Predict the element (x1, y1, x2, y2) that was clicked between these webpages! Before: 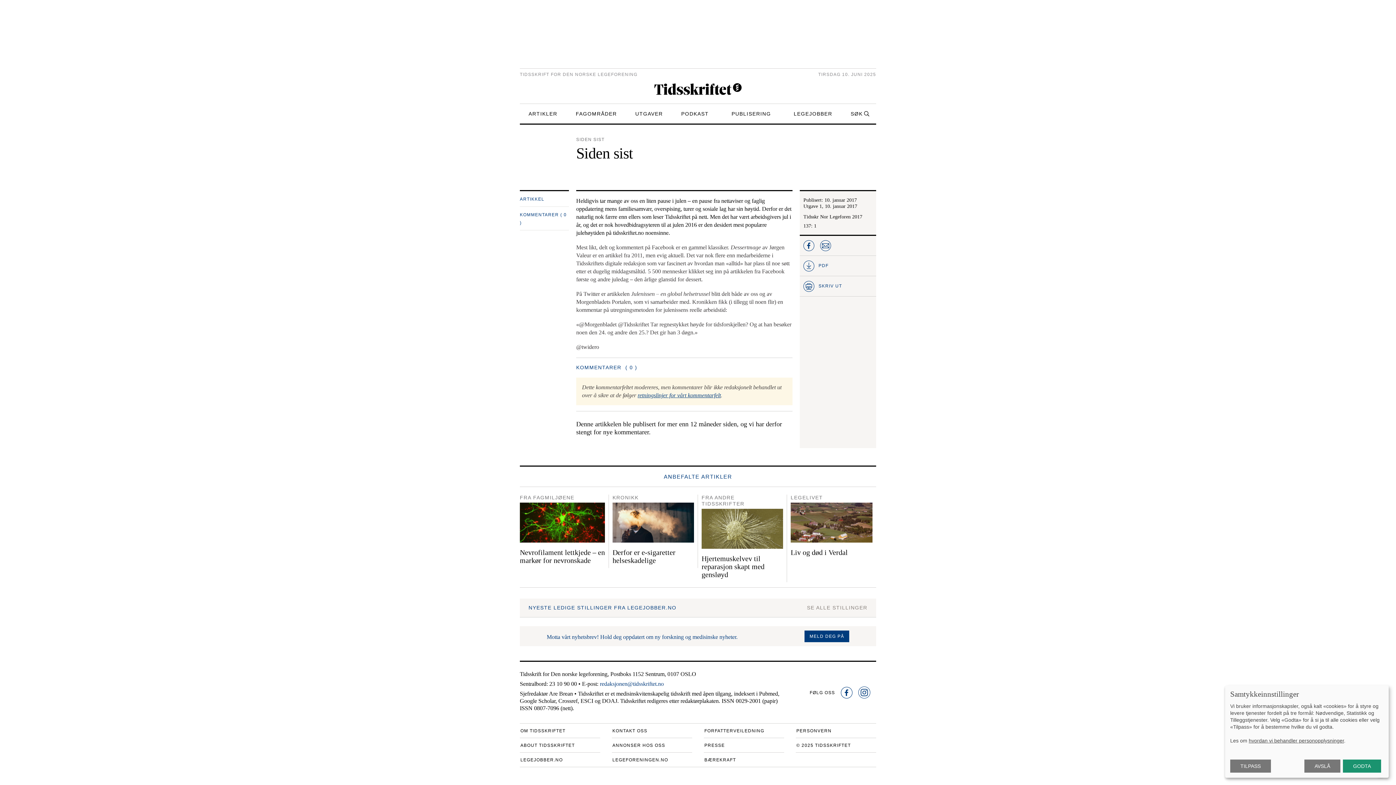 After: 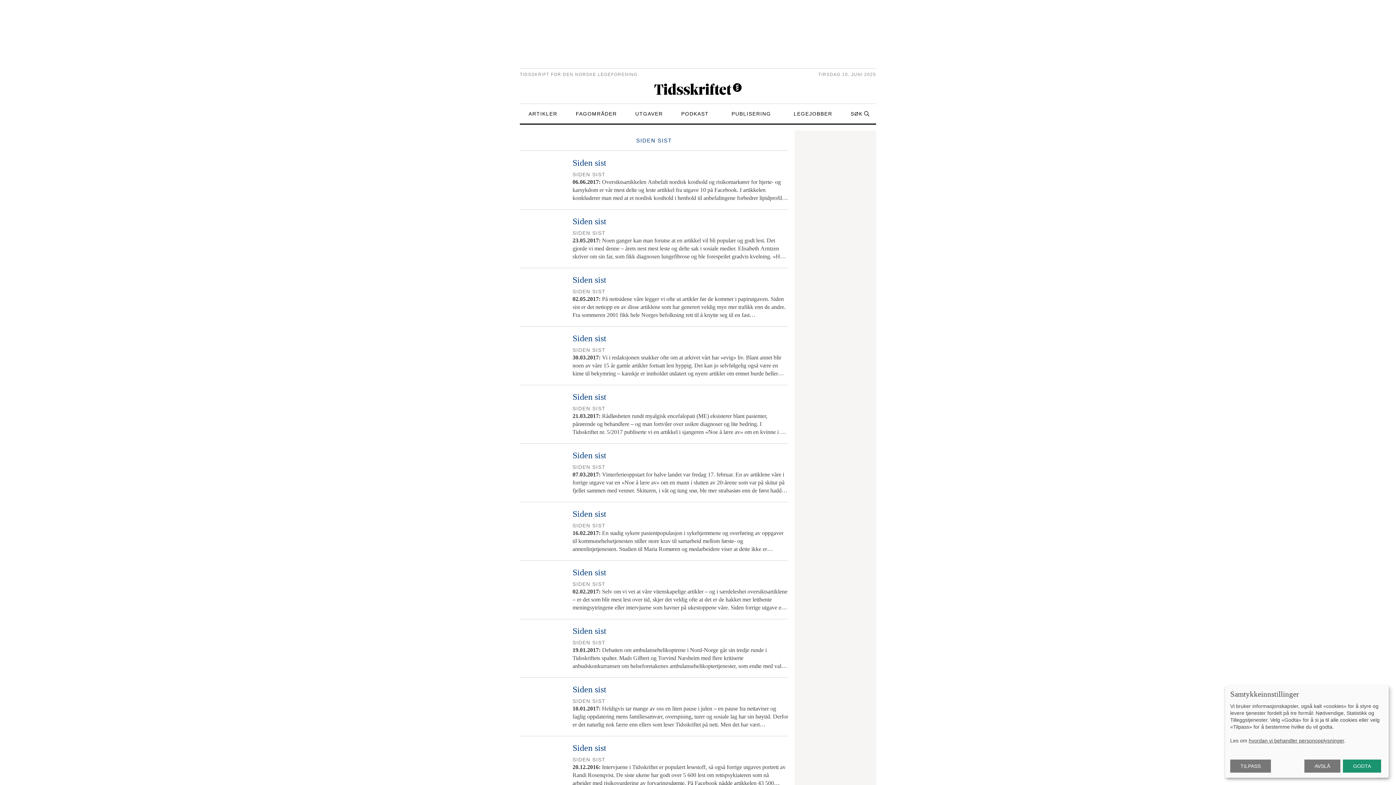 Action: label: SIDEN SIST bbox: (576, 136, 604, 142)